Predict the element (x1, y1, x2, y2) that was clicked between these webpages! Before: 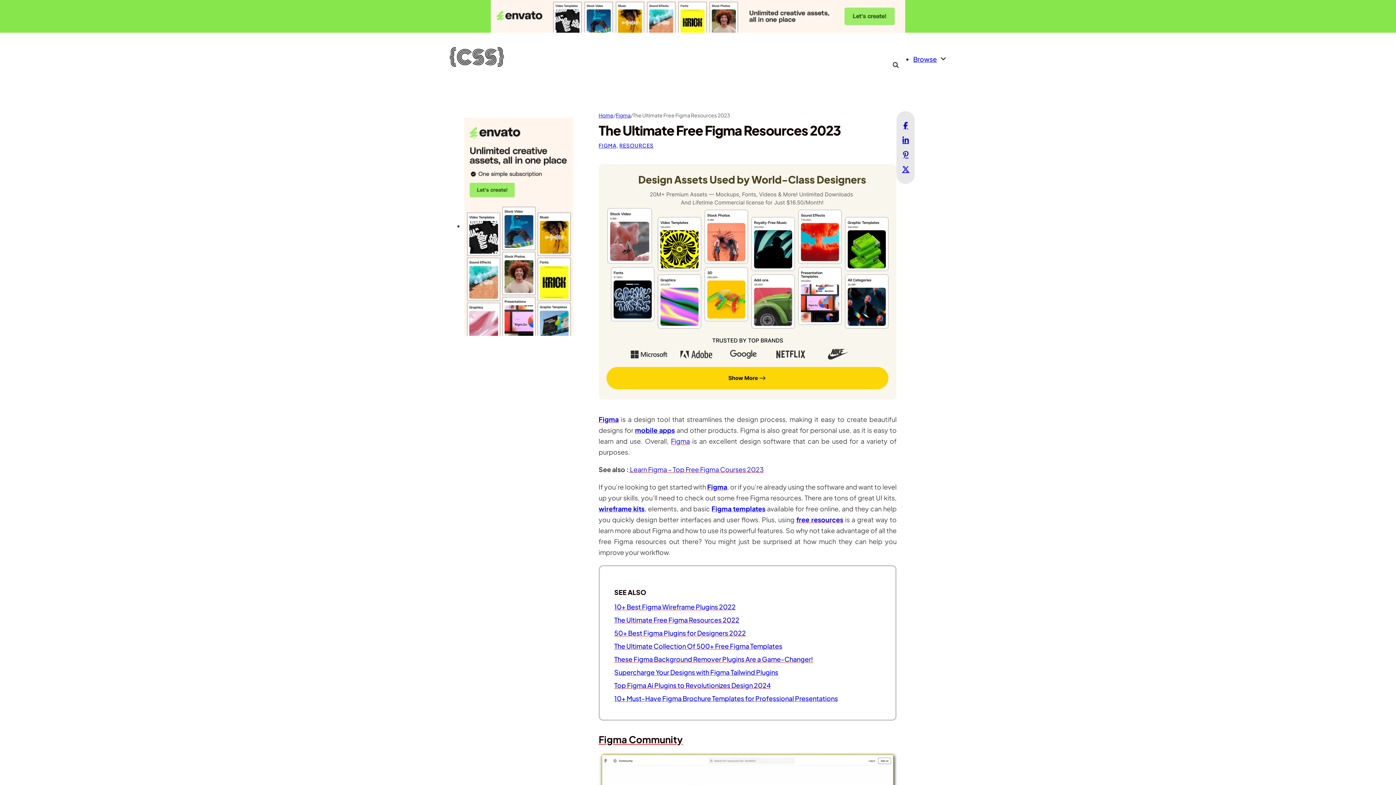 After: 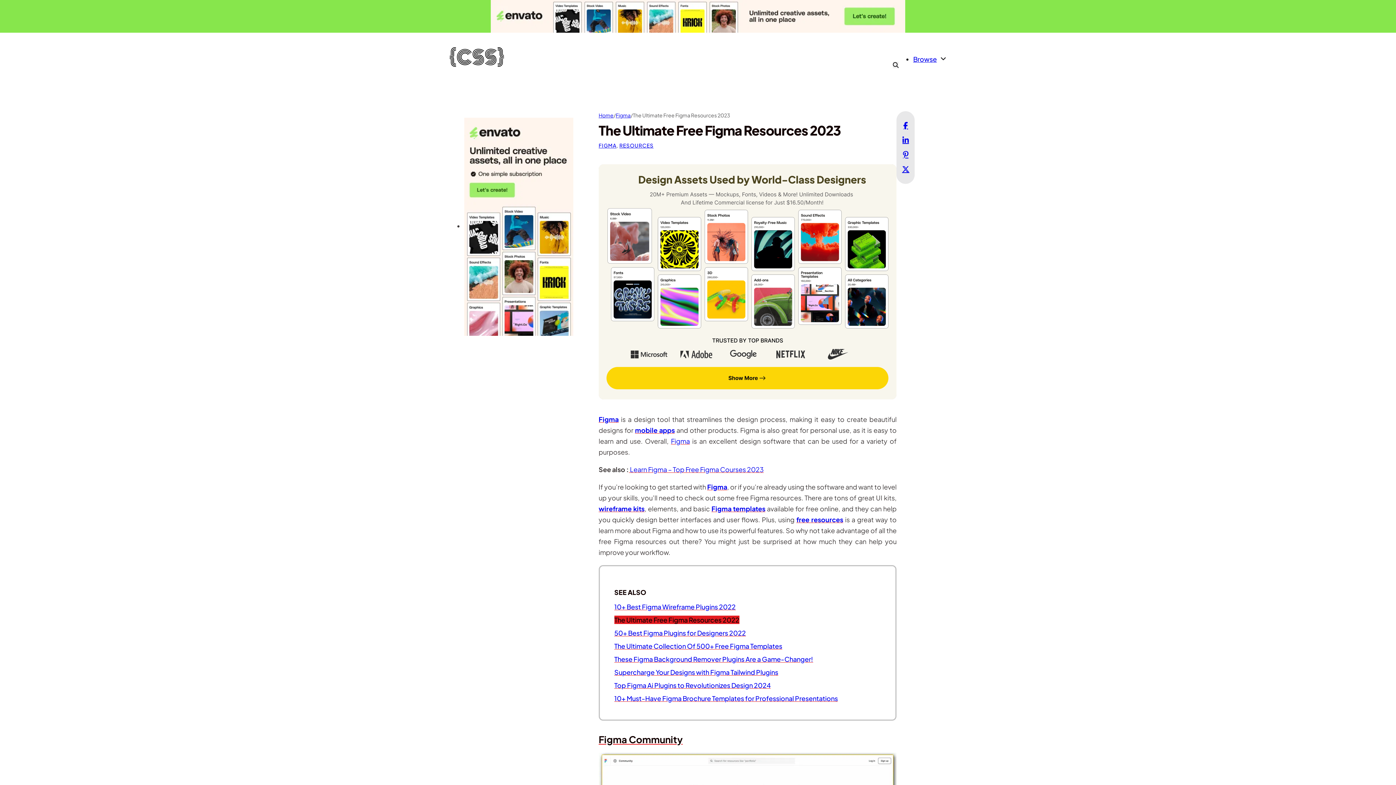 Action: bbox: (614, 615, 739, 624) label: The Ultimate Free Figma Resources 2022